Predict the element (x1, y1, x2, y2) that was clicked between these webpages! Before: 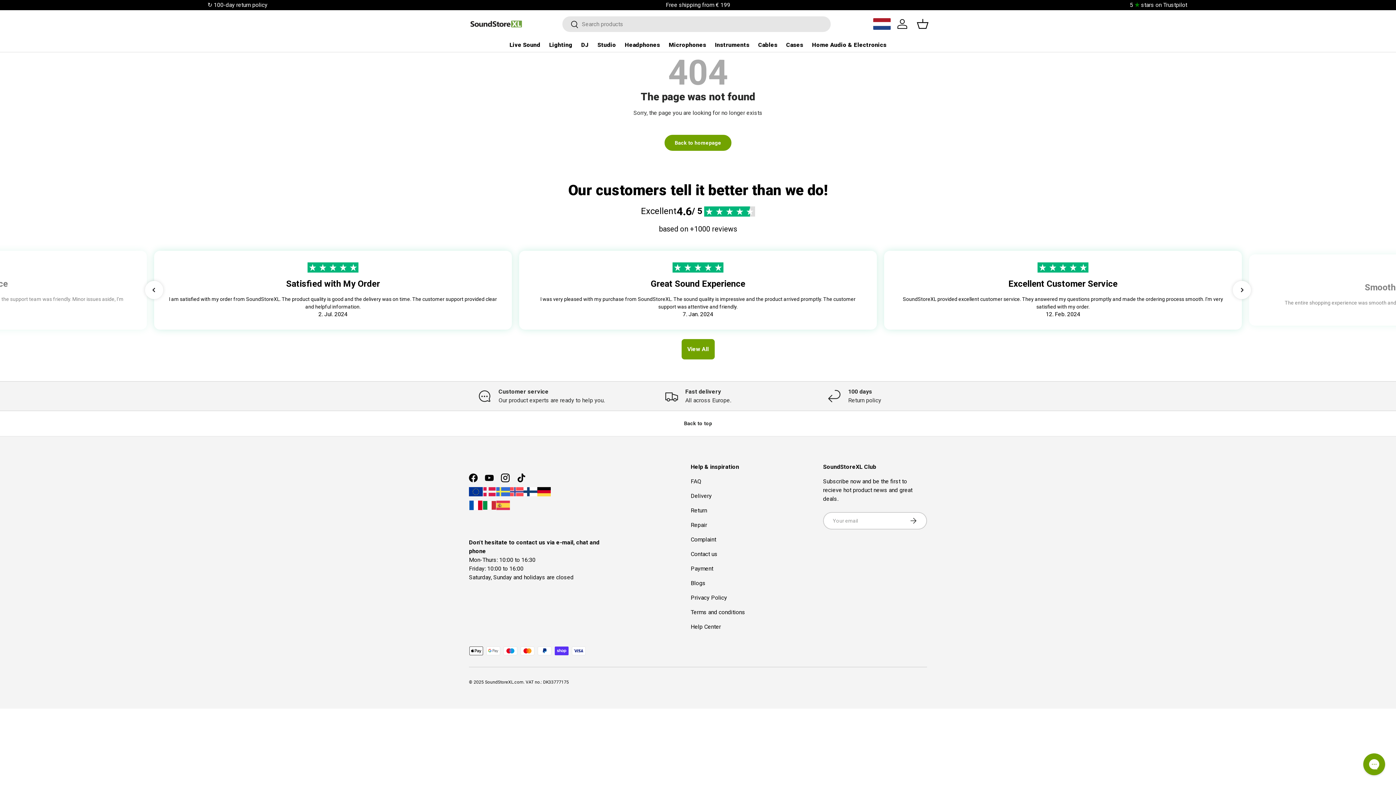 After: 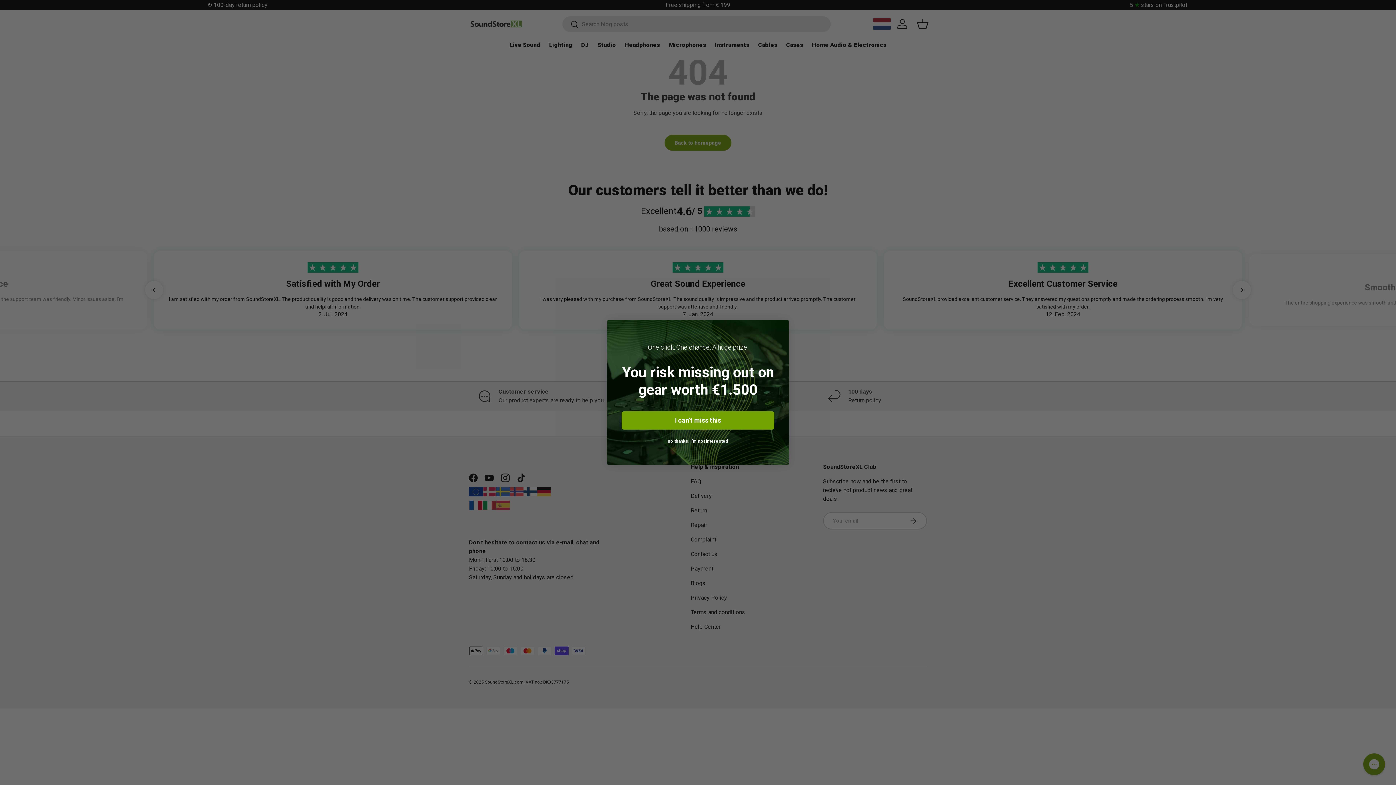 Action: label: Back to top bbox: (0, 411, 1396, 436)